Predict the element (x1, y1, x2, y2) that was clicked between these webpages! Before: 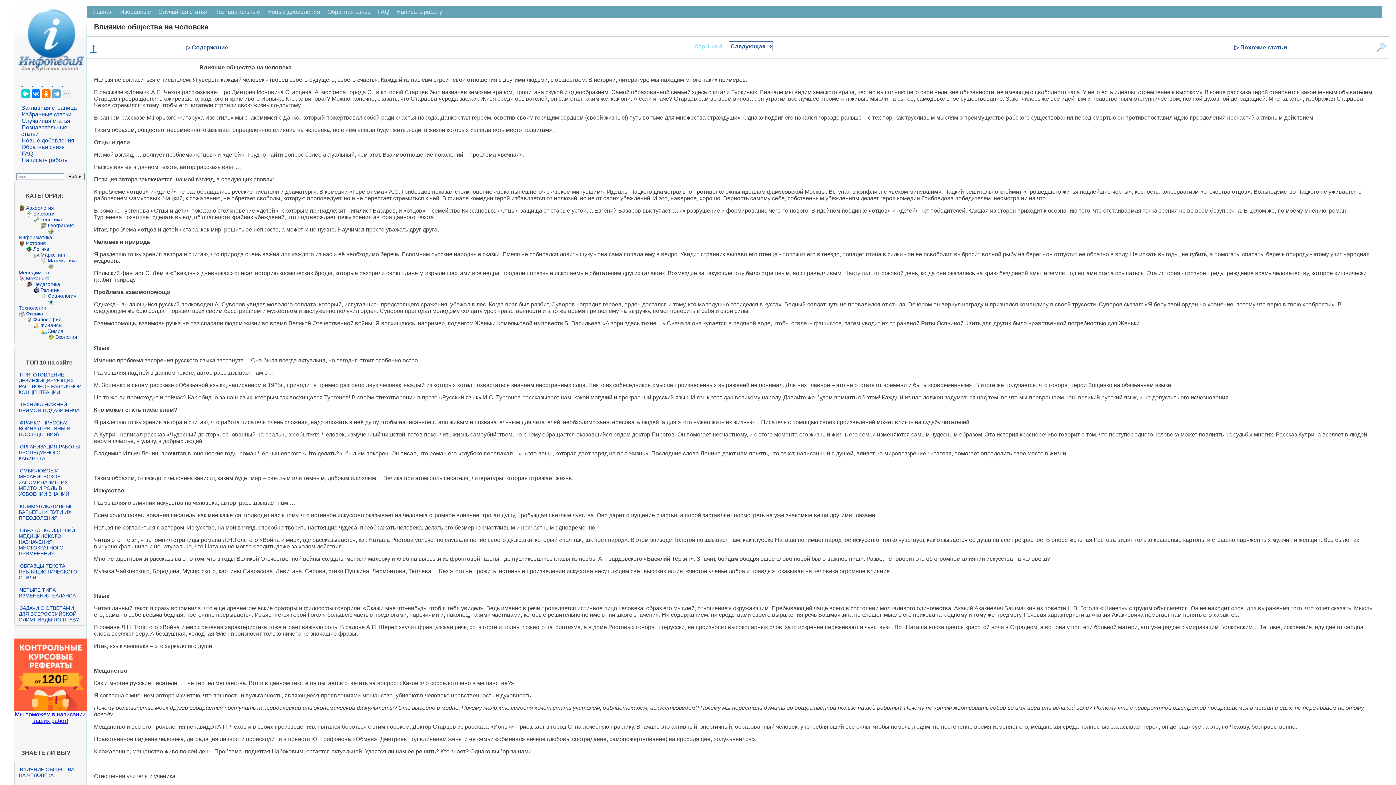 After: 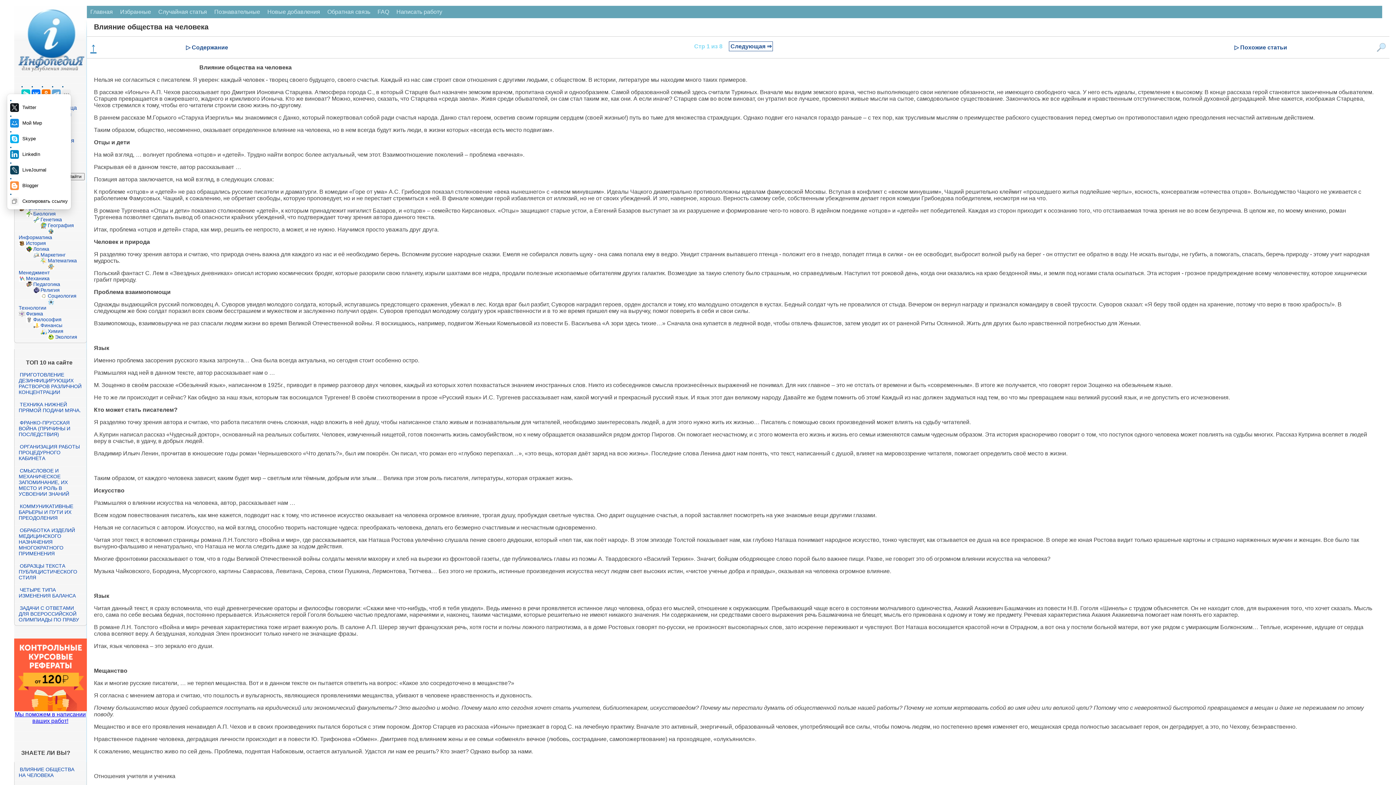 Action: bbox: (62, 89, 70, 98)